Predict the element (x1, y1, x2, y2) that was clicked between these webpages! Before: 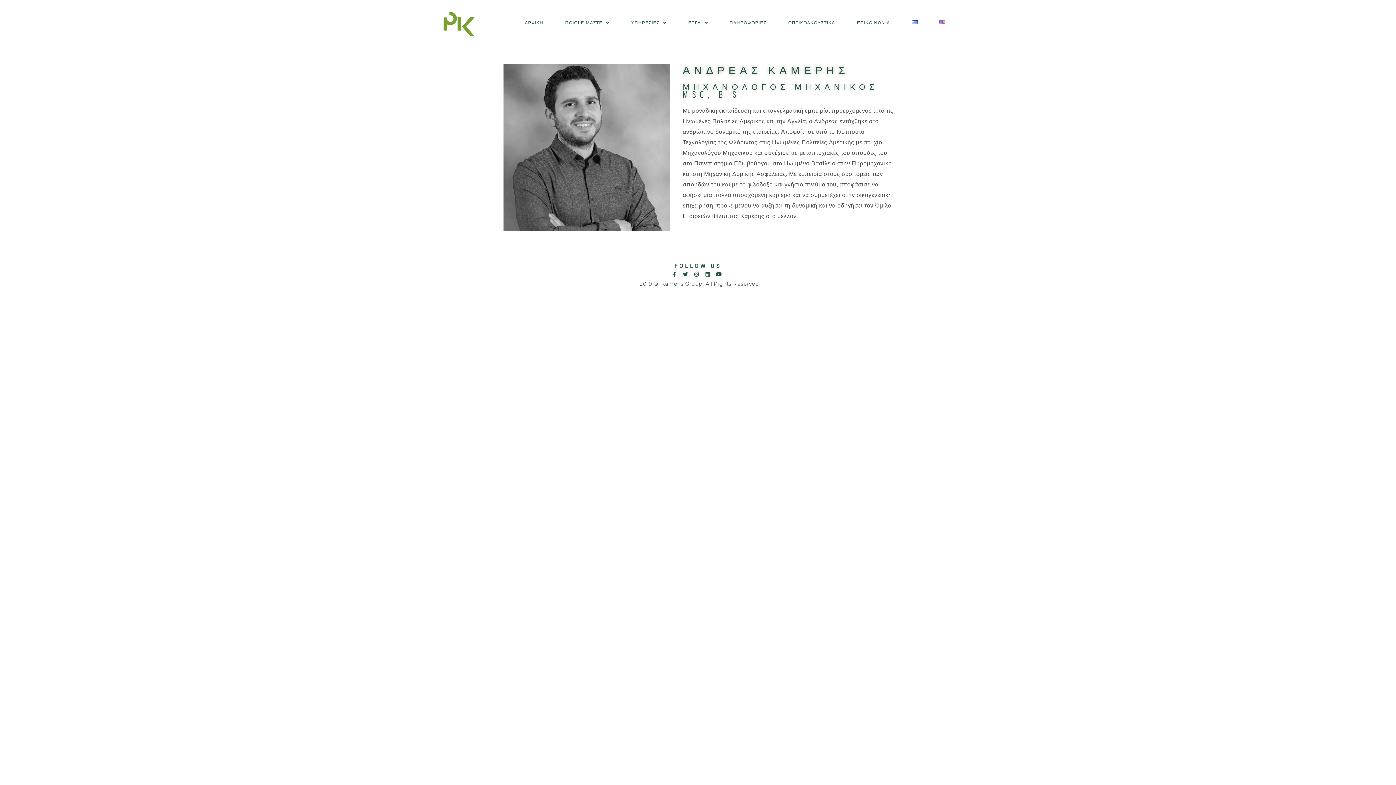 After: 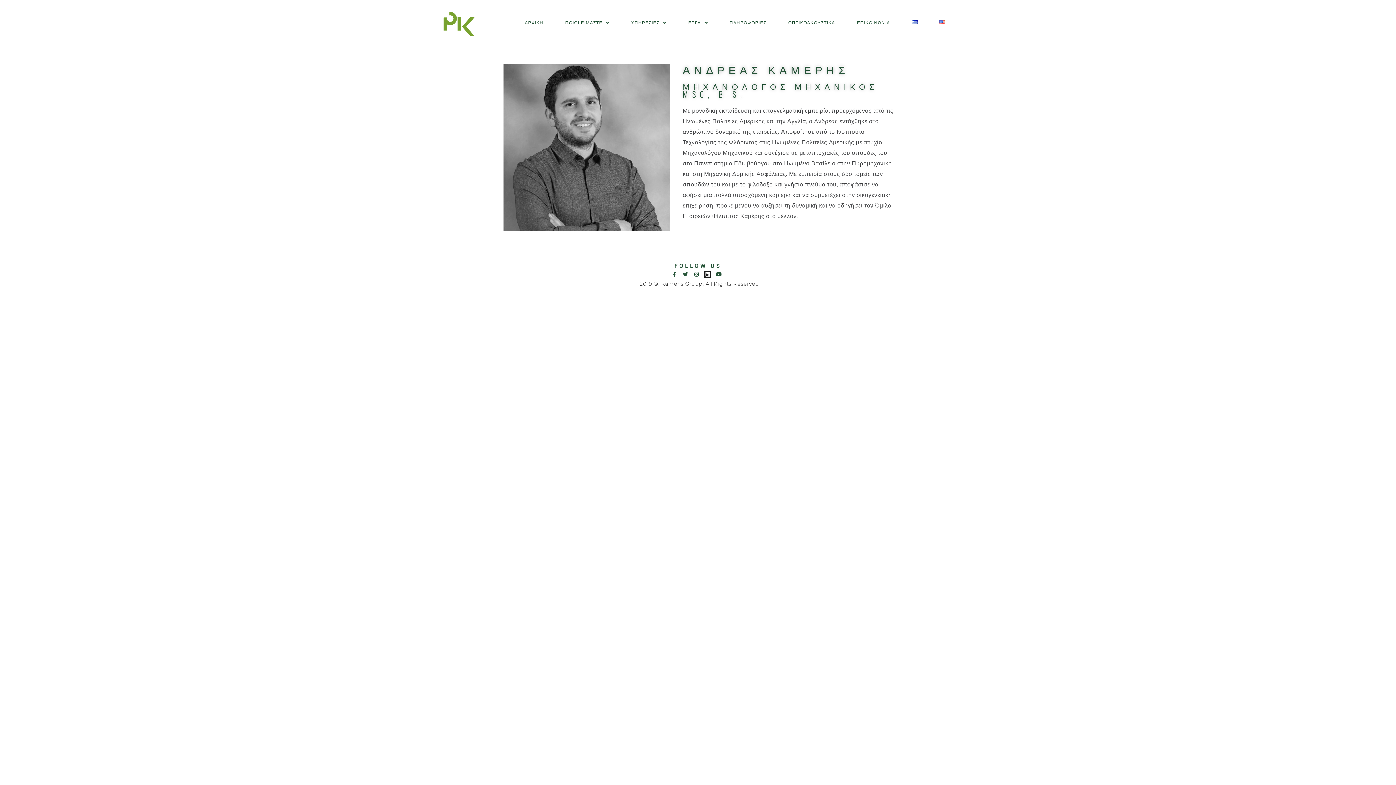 Action: label: Linkedin bbox: (704, 270, 711, 278)